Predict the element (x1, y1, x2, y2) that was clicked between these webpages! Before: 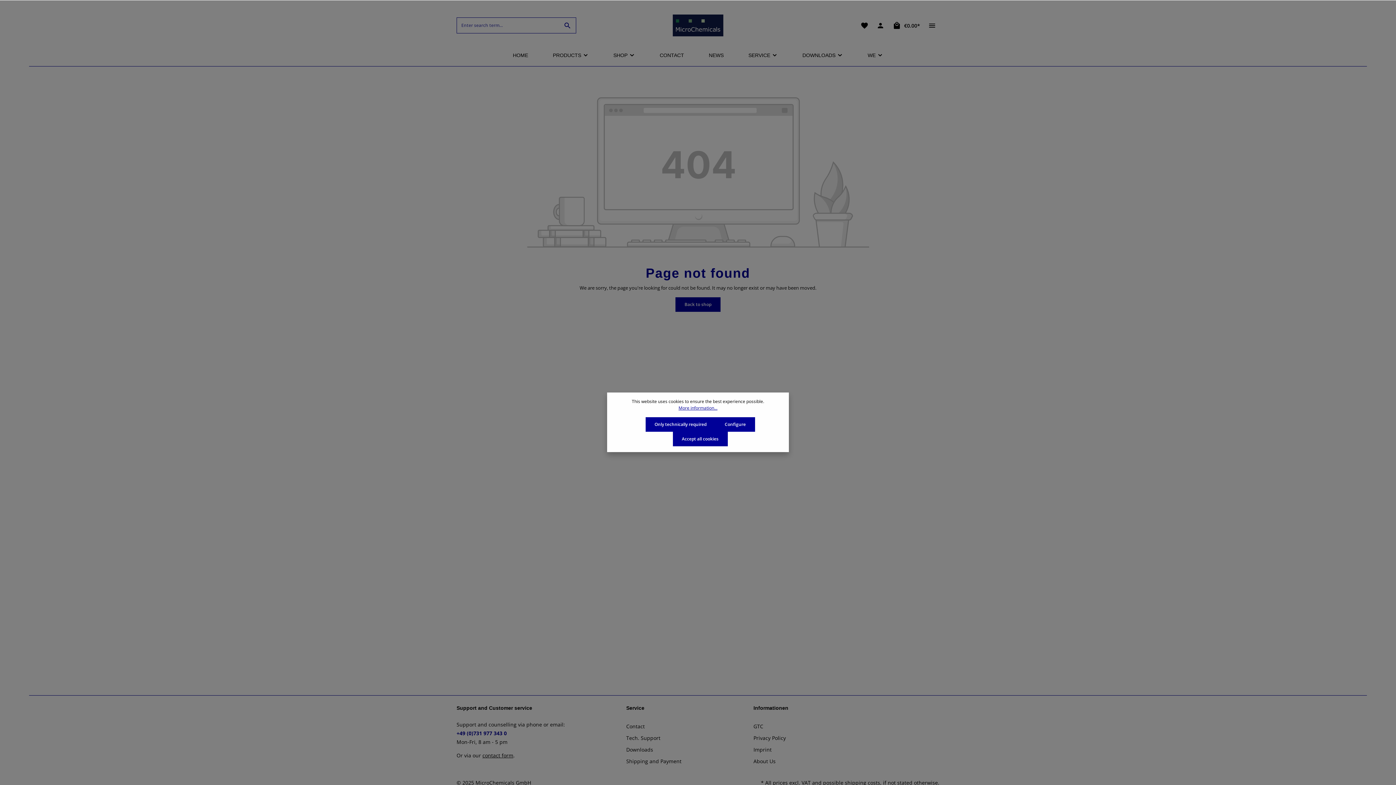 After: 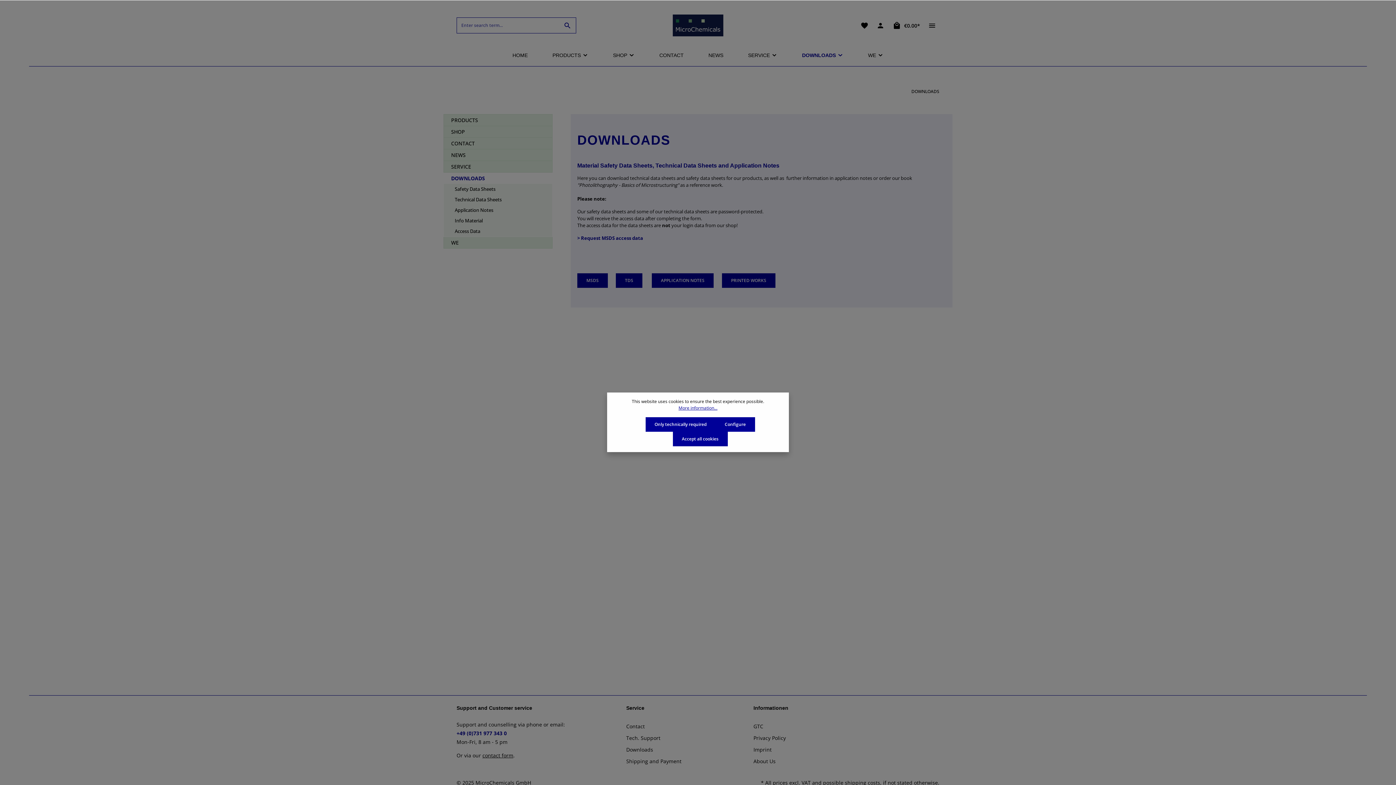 Action: label: Downloads bbox: (626, 746, 653, 753)